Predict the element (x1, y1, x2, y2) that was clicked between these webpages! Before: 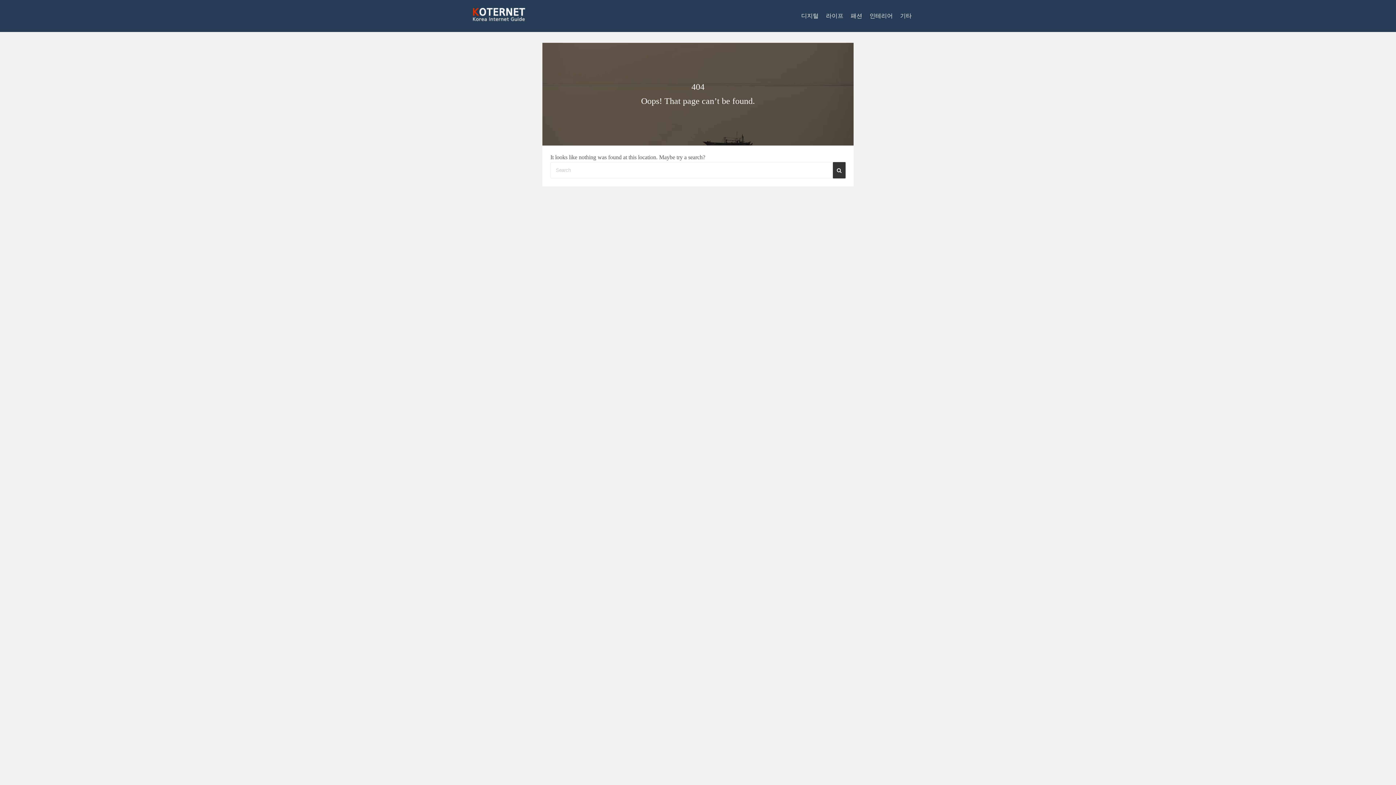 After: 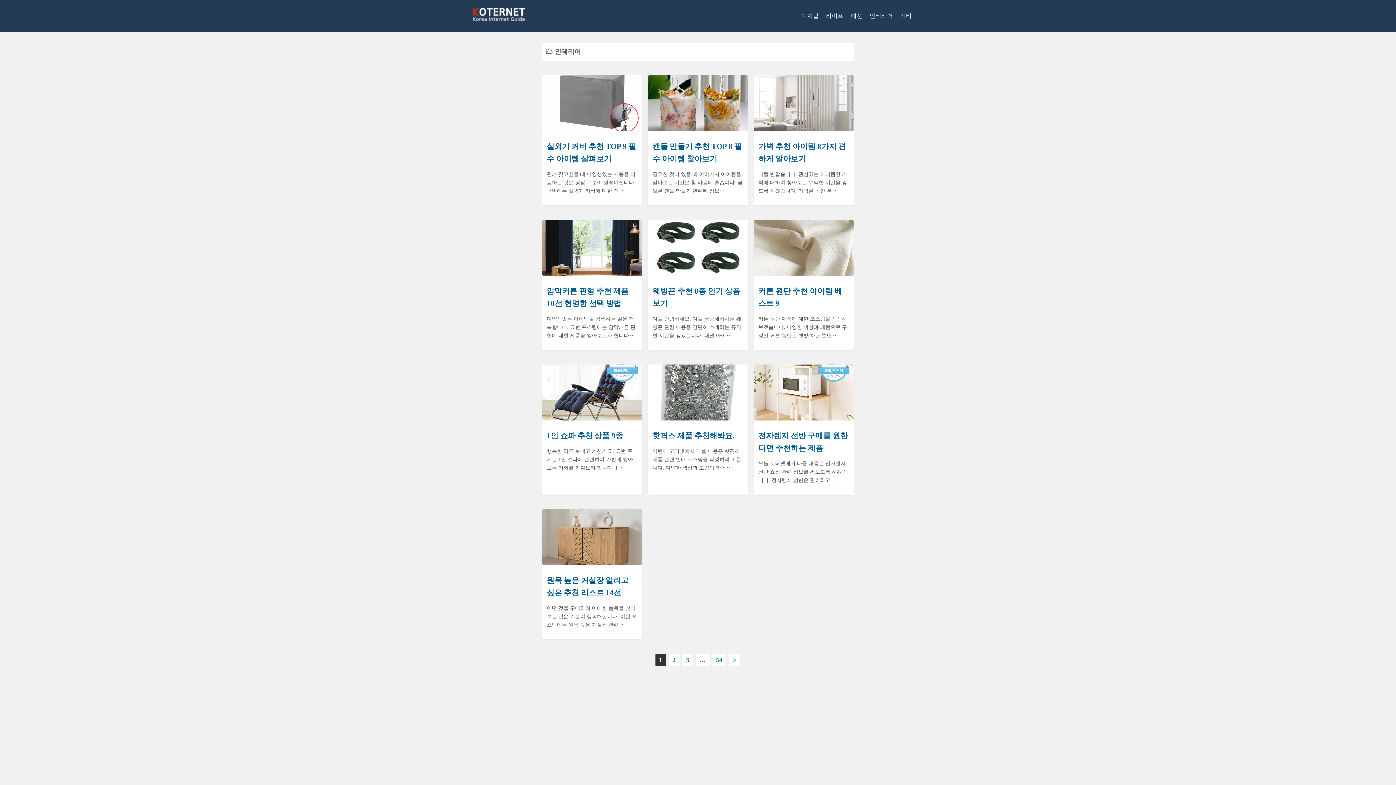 Action: label: 인테리어 bbox: (869, 7, 893, 24)